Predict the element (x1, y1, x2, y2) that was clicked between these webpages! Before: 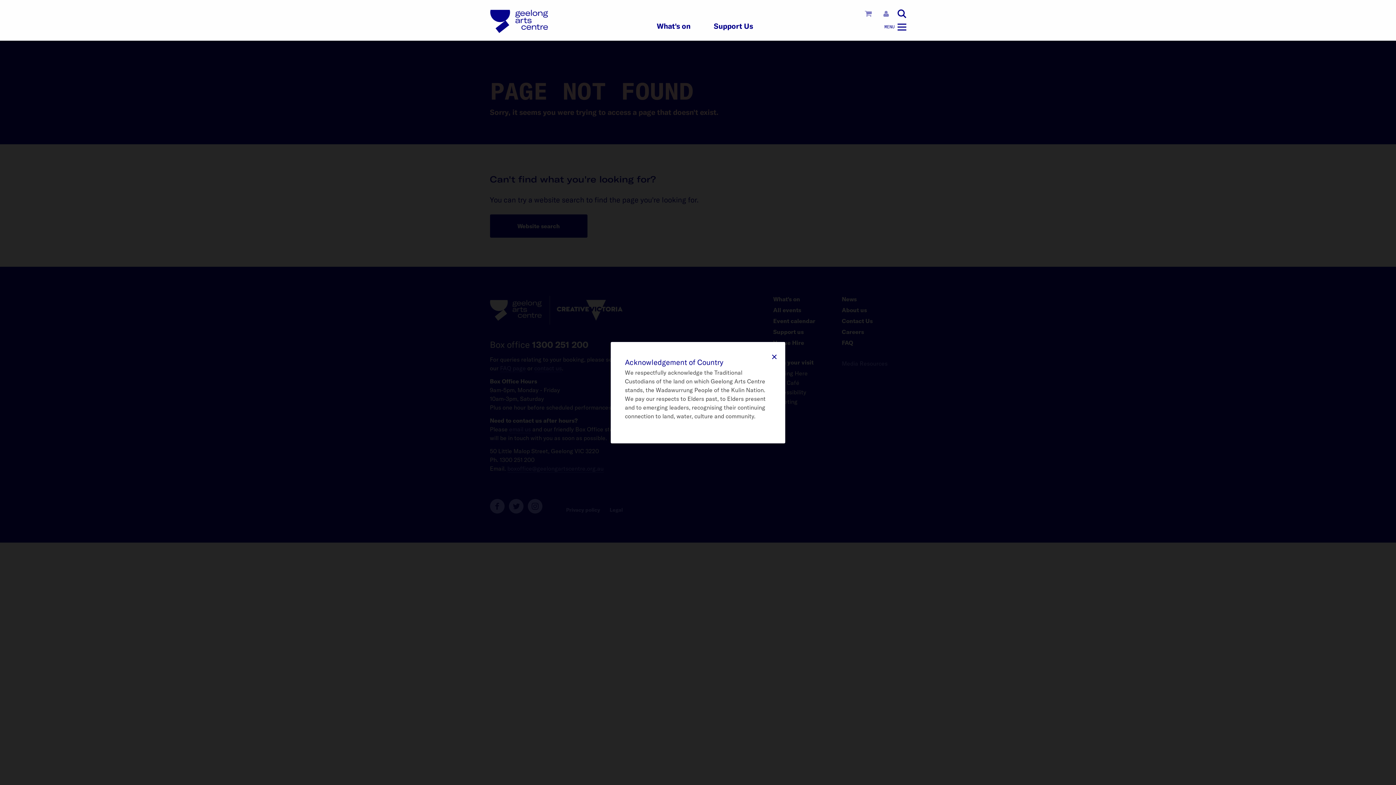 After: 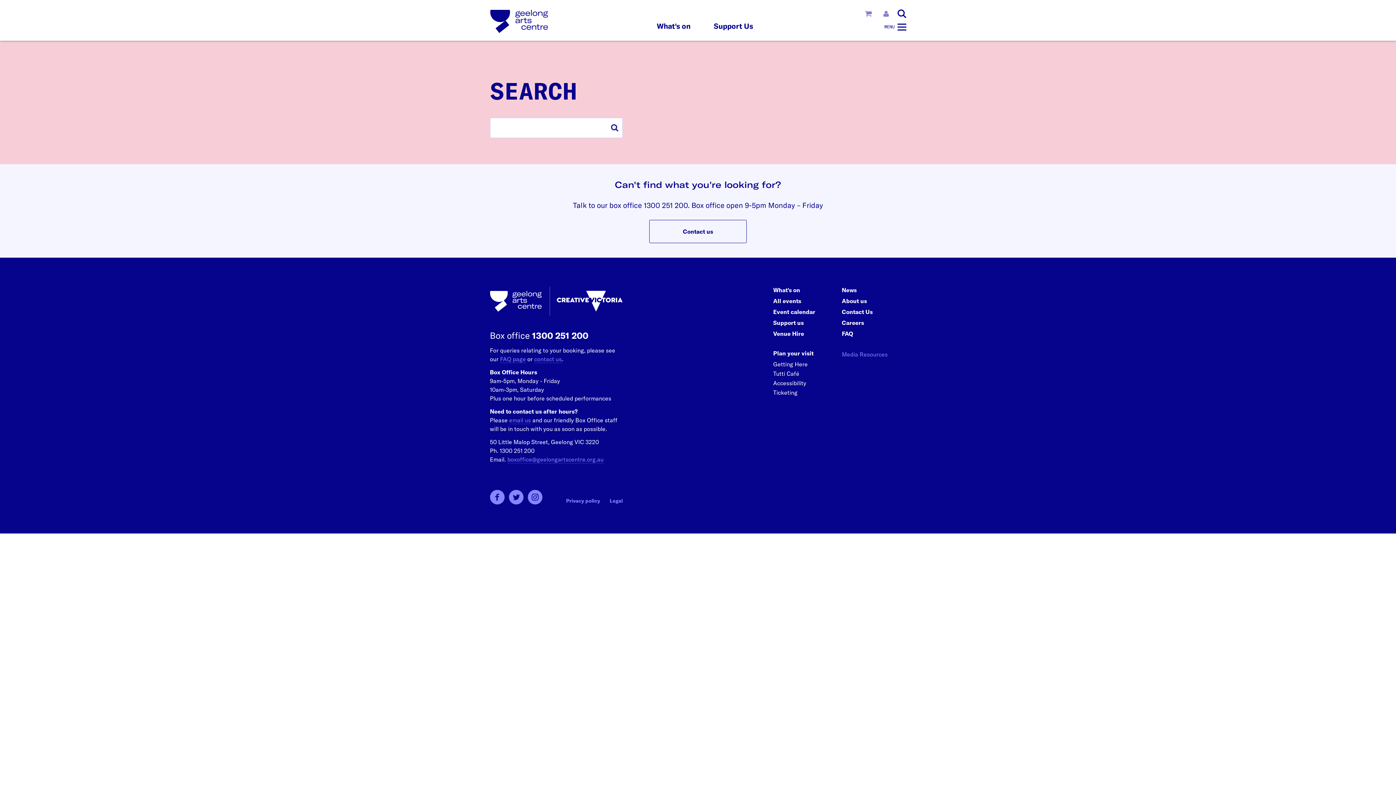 Action: bbox: (469, 16, 477, 24)